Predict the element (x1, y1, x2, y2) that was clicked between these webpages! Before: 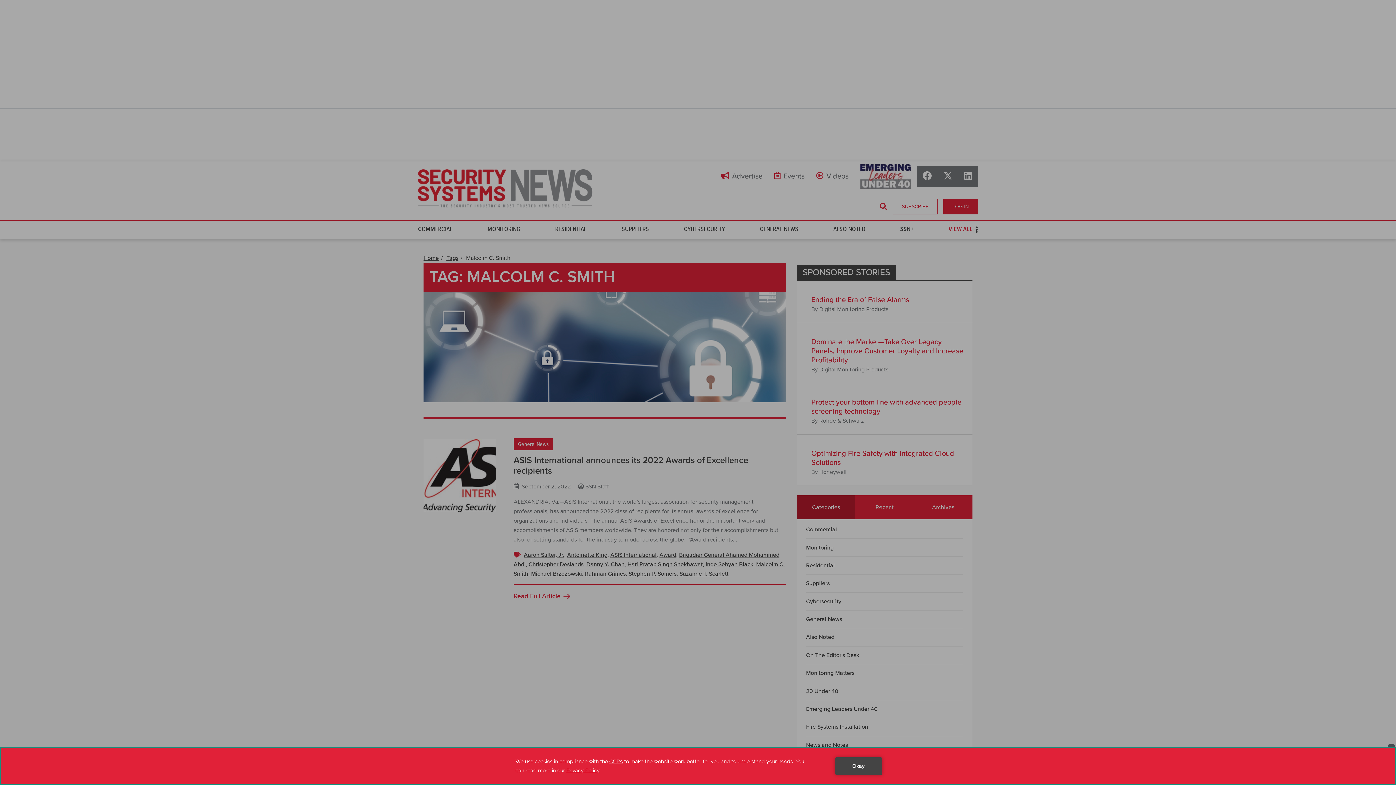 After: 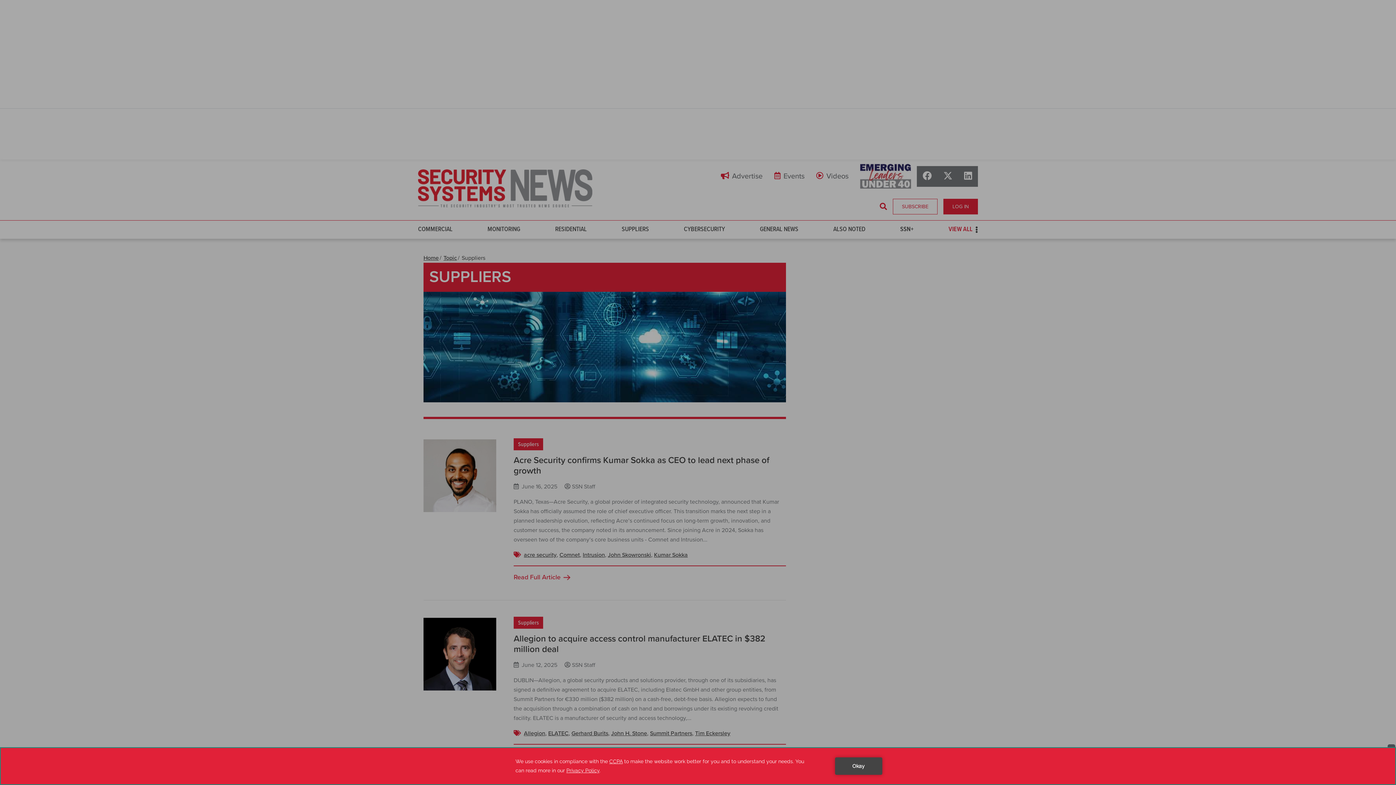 Action: bbox: (607, 220, 663, 238) label: SUPPLIERS